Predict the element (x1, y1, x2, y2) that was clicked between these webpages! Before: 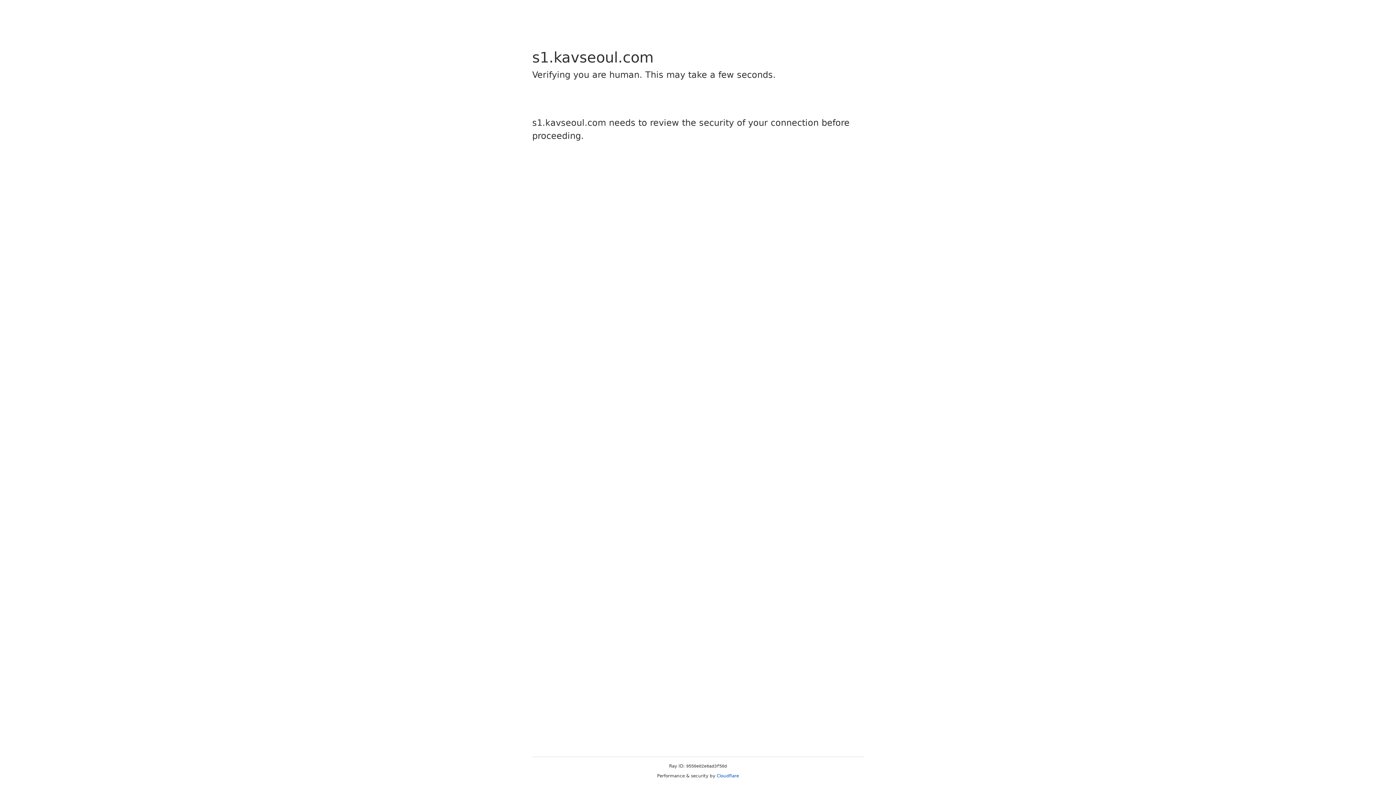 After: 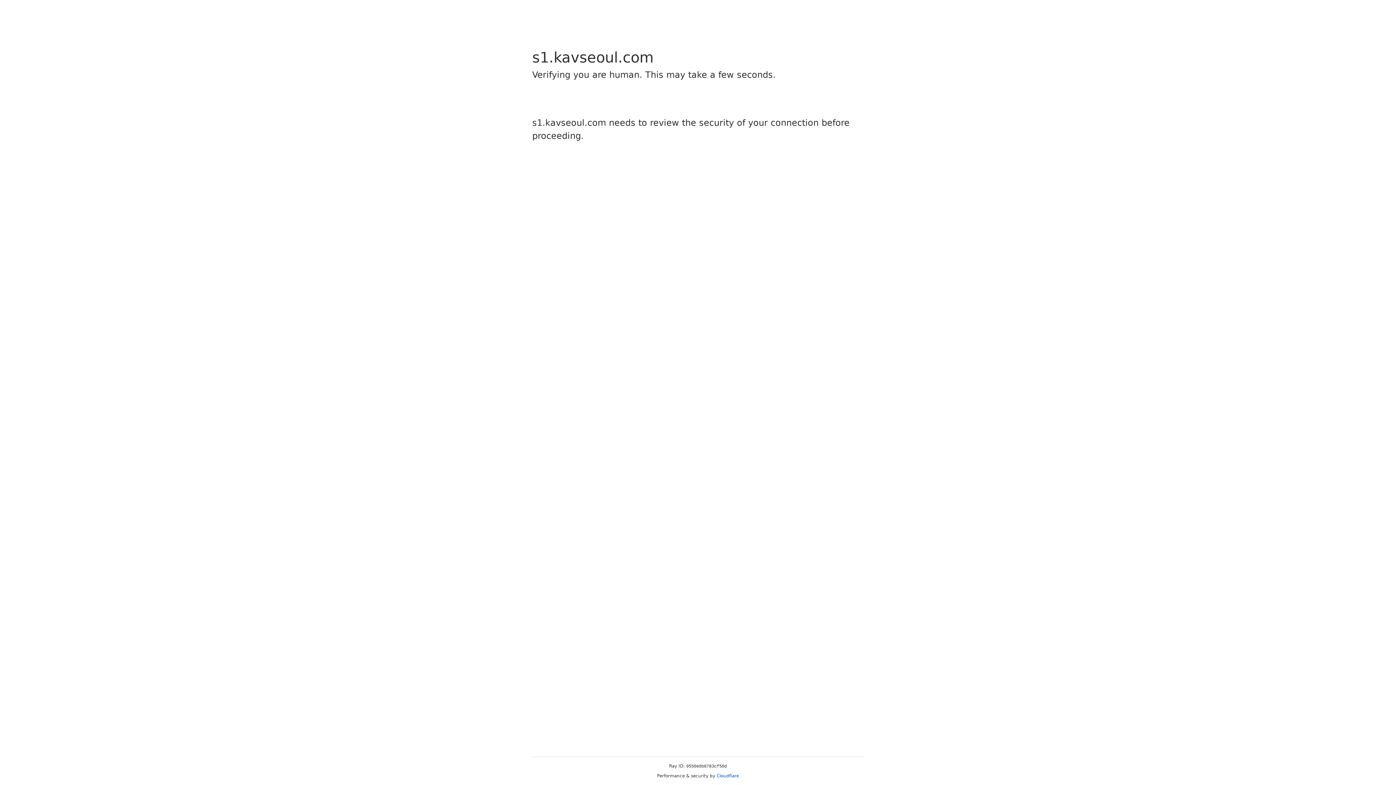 Action: bbox: (716, 773, 739, 778) label: Cloudflare